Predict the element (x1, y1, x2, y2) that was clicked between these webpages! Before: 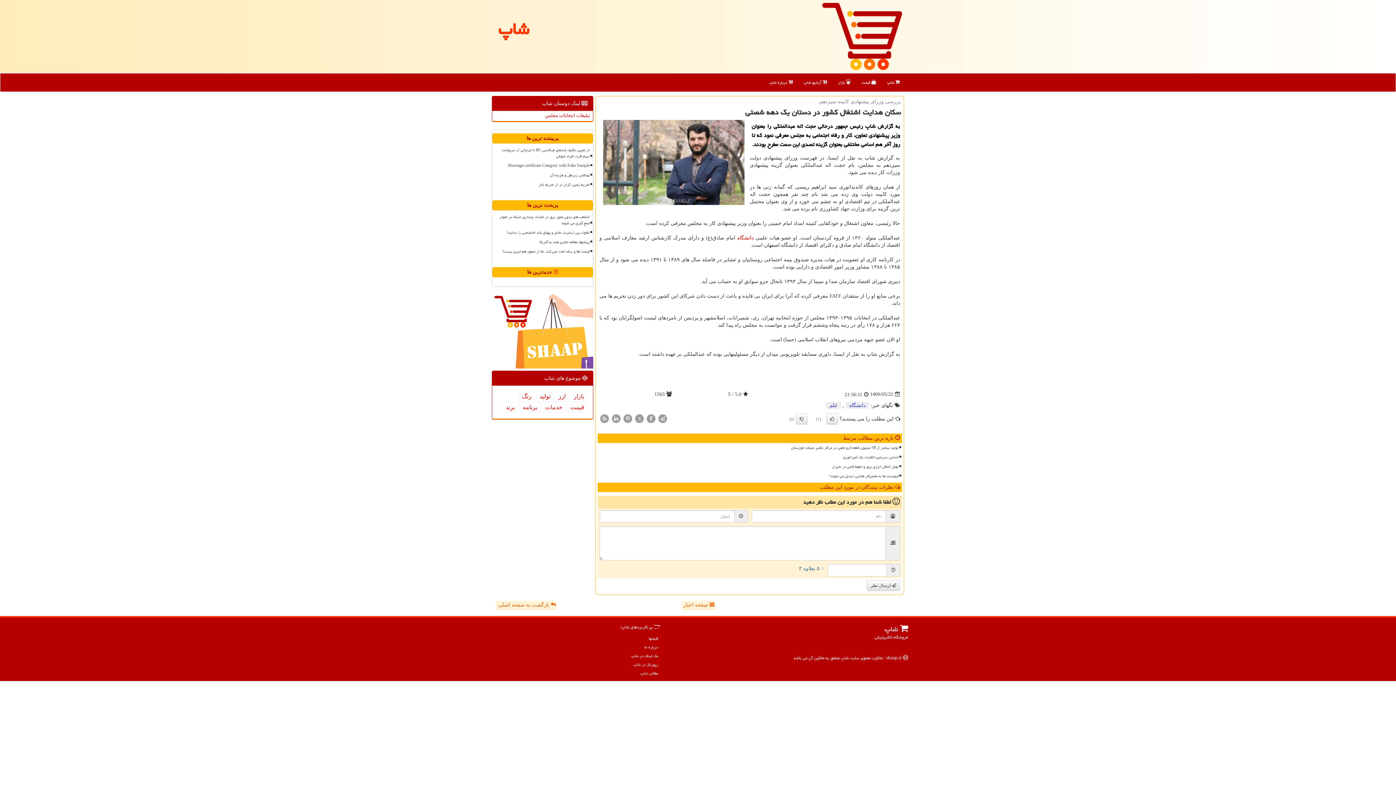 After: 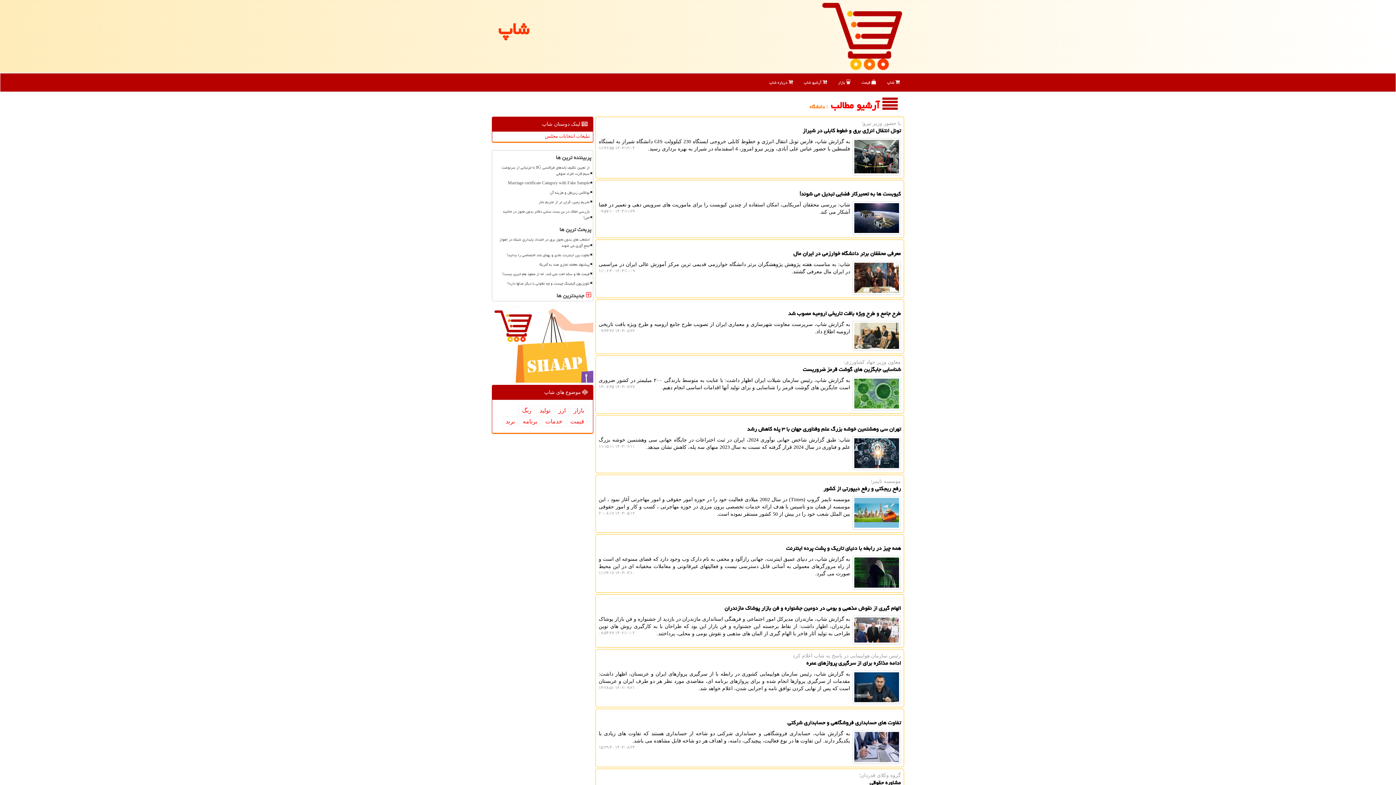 Action: bbox: (737, 235, 753, 240) label: دانشگاه